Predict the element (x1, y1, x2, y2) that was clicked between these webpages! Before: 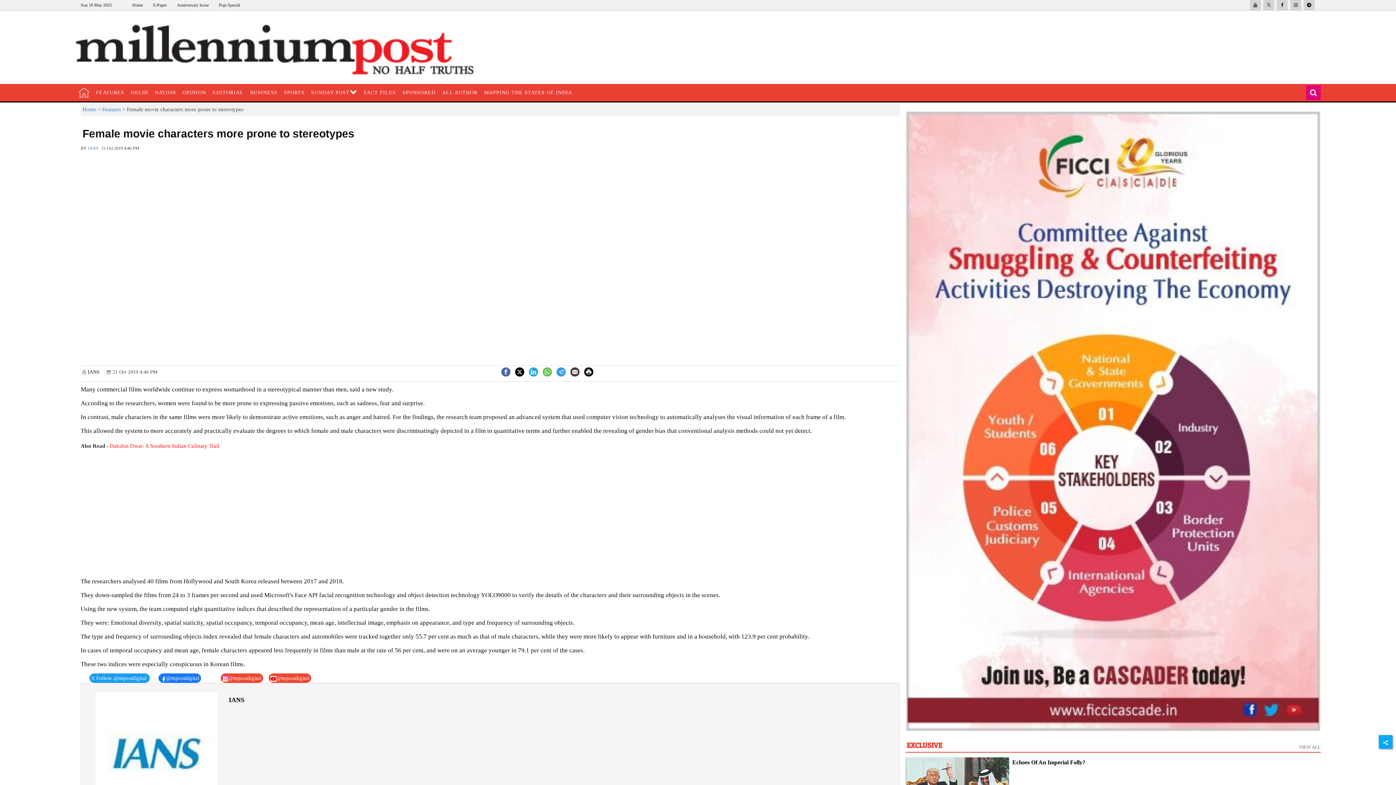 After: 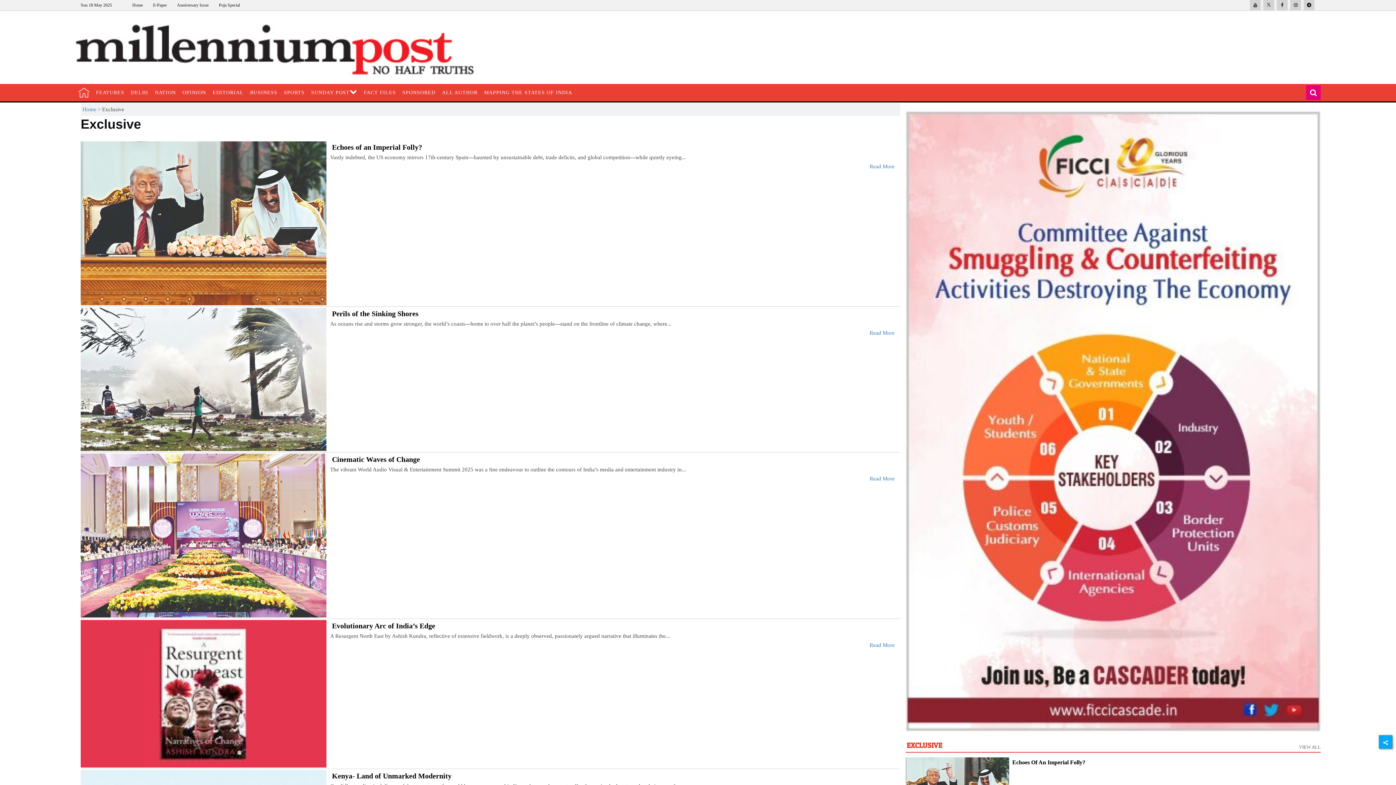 Action: label: EXCLUSIVE bbox: (905, 131, 943, 137)